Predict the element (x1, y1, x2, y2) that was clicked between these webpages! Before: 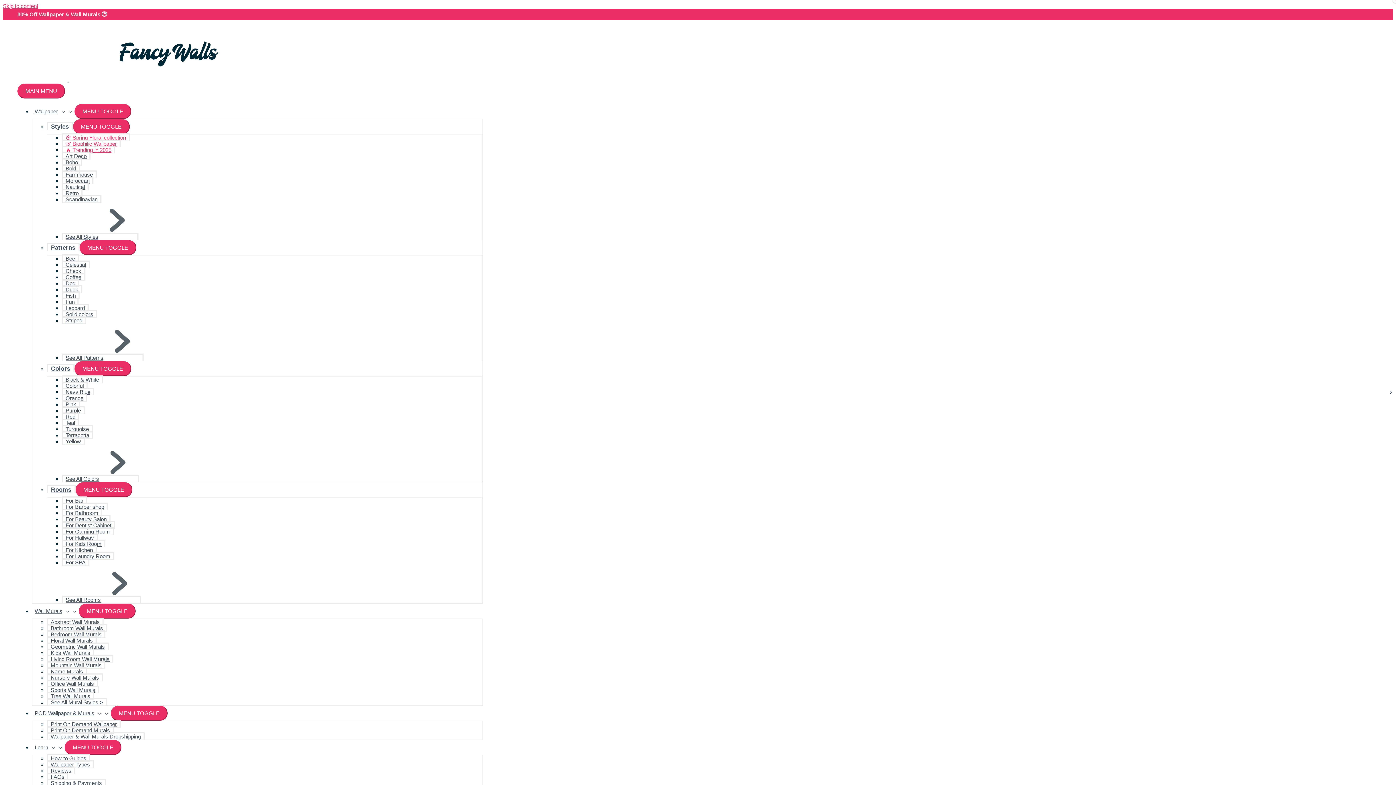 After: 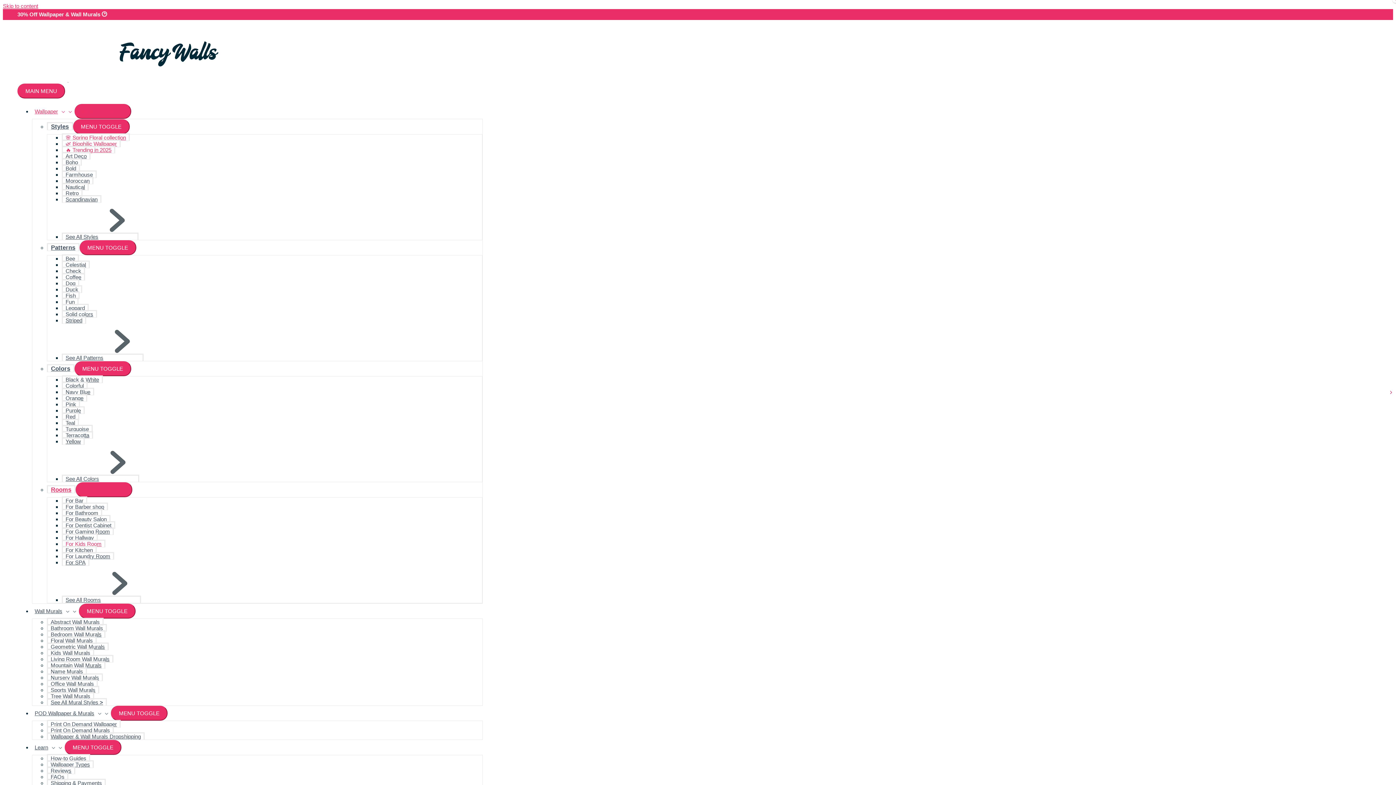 Action: bbox: (61, 540, 105, 547) label: For Kids Room